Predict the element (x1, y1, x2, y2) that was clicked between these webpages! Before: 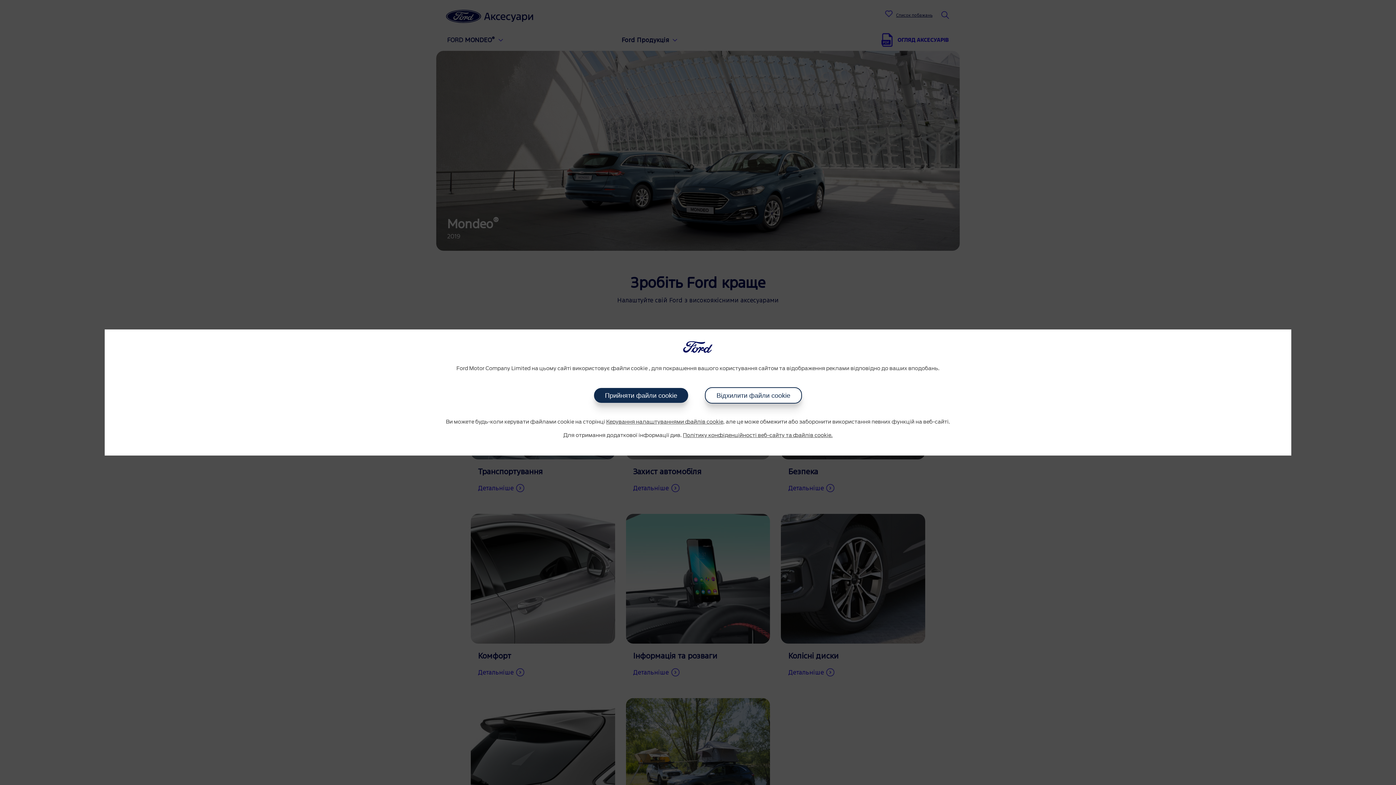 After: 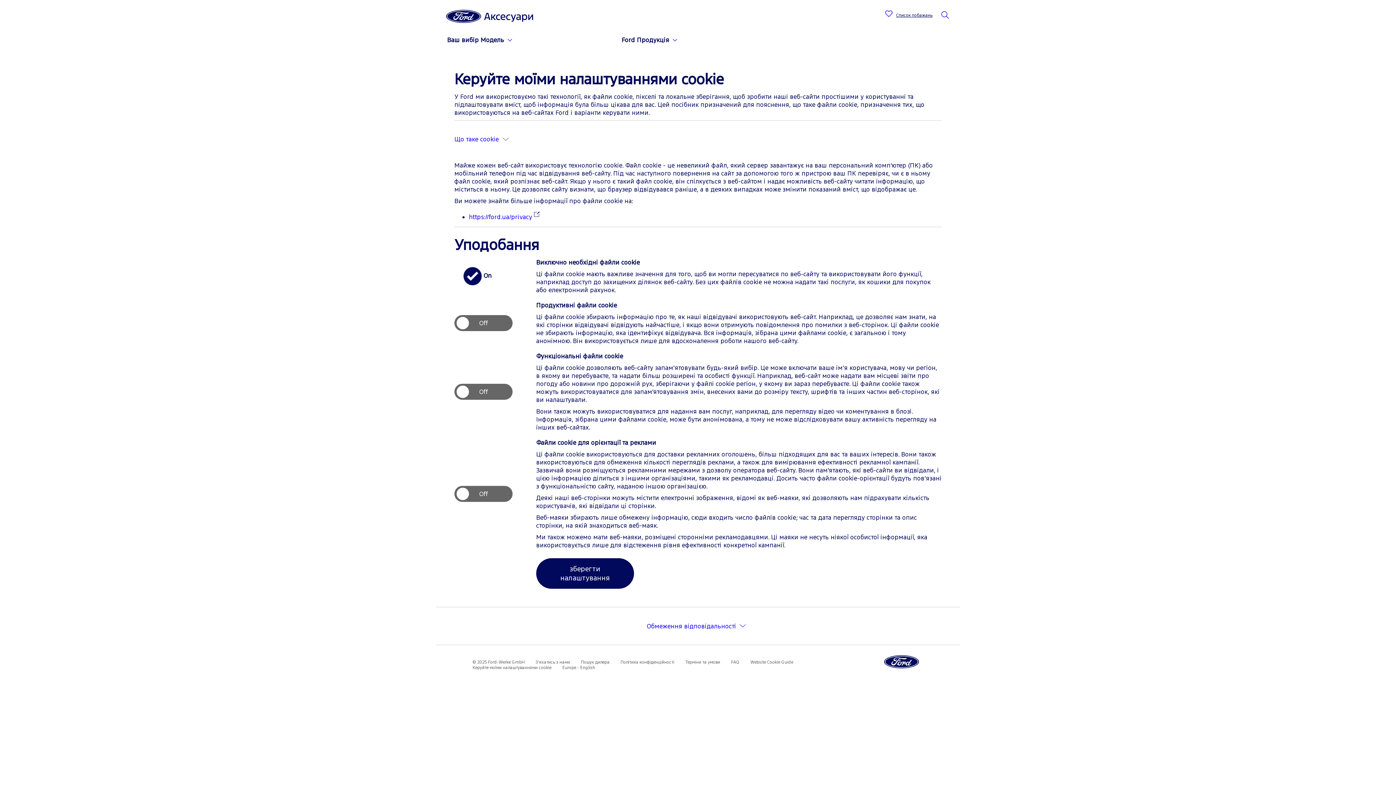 Action: bbox: (606, 419, 723, 424) label: Керування налаштуваннями файлів cookie